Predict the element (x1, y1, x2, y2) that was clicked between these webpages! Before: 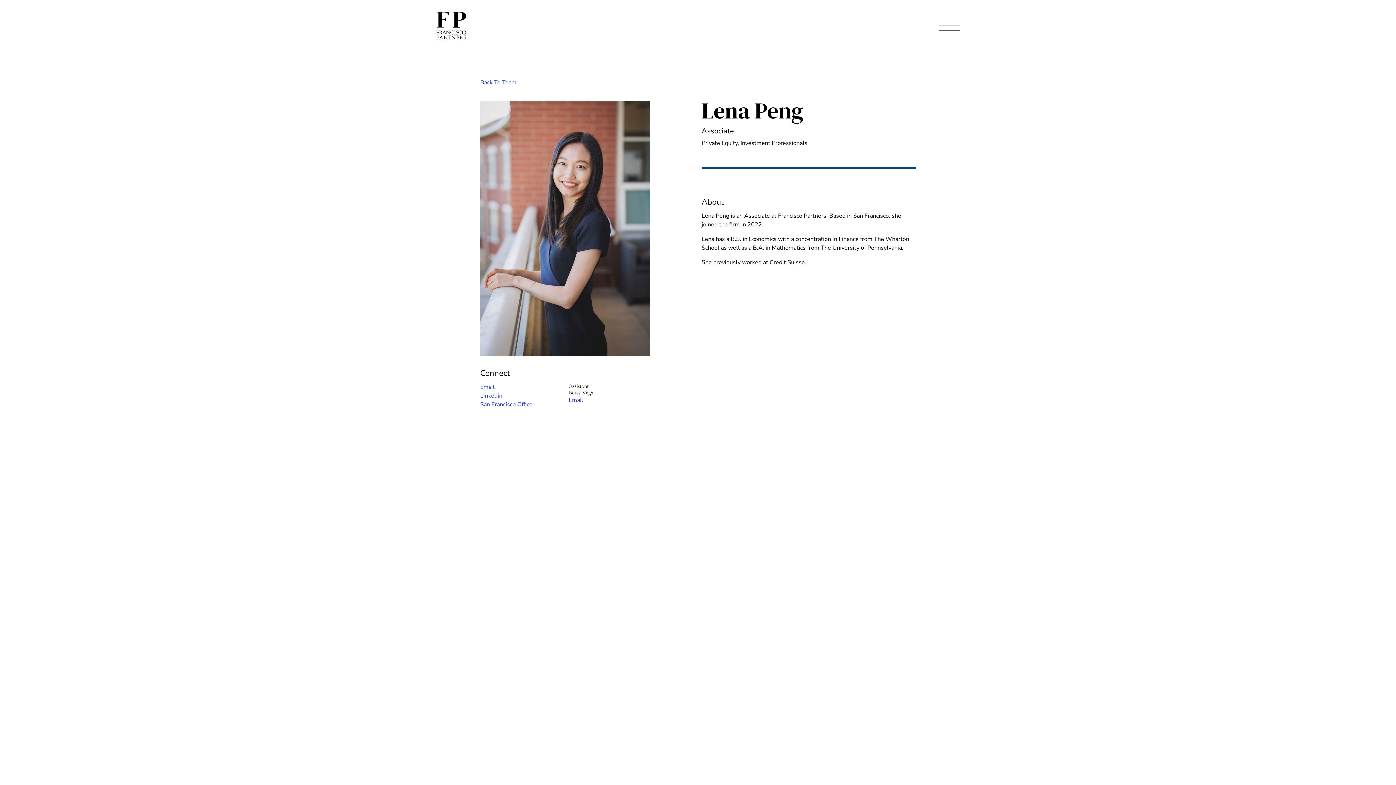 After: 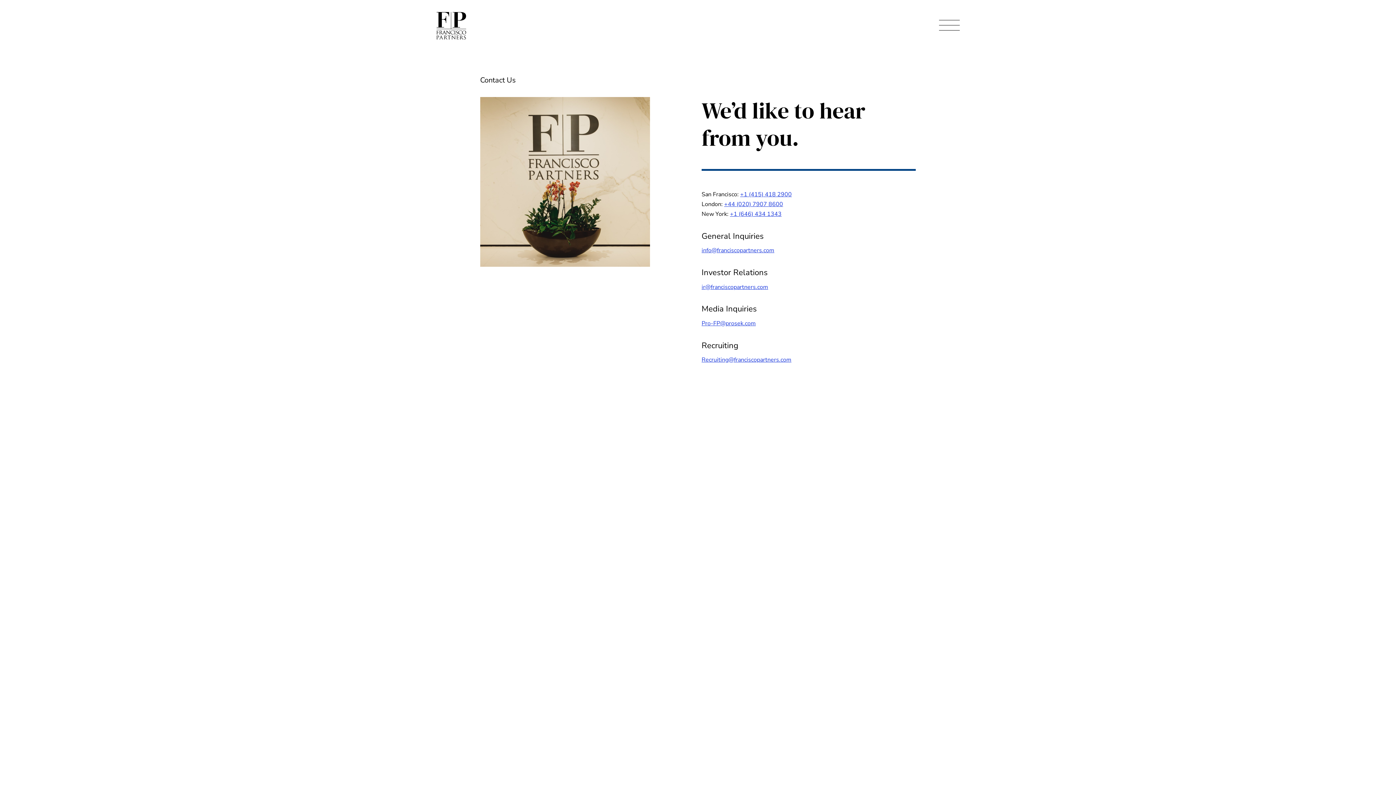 Action: bbox: (480, 400, 532, 408) label: San Francisco Office